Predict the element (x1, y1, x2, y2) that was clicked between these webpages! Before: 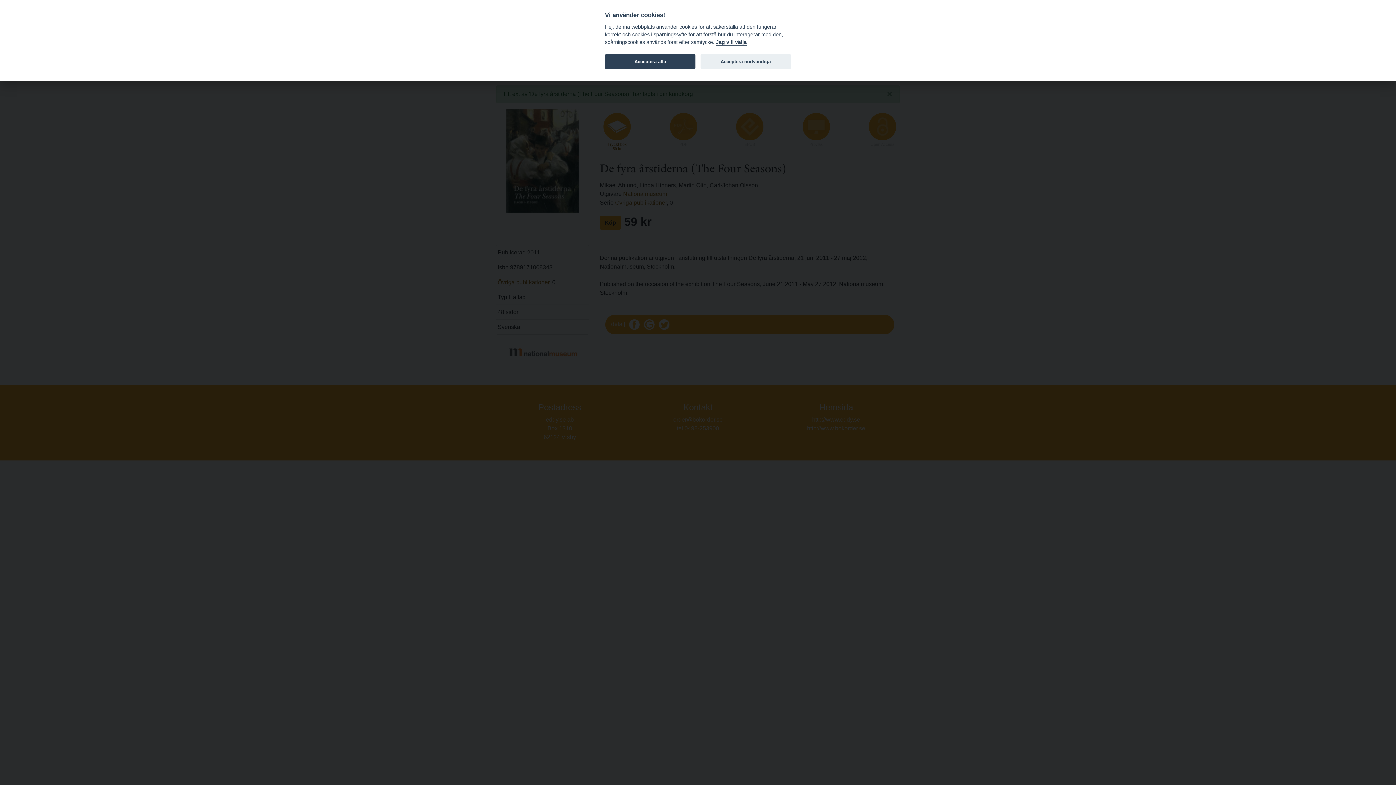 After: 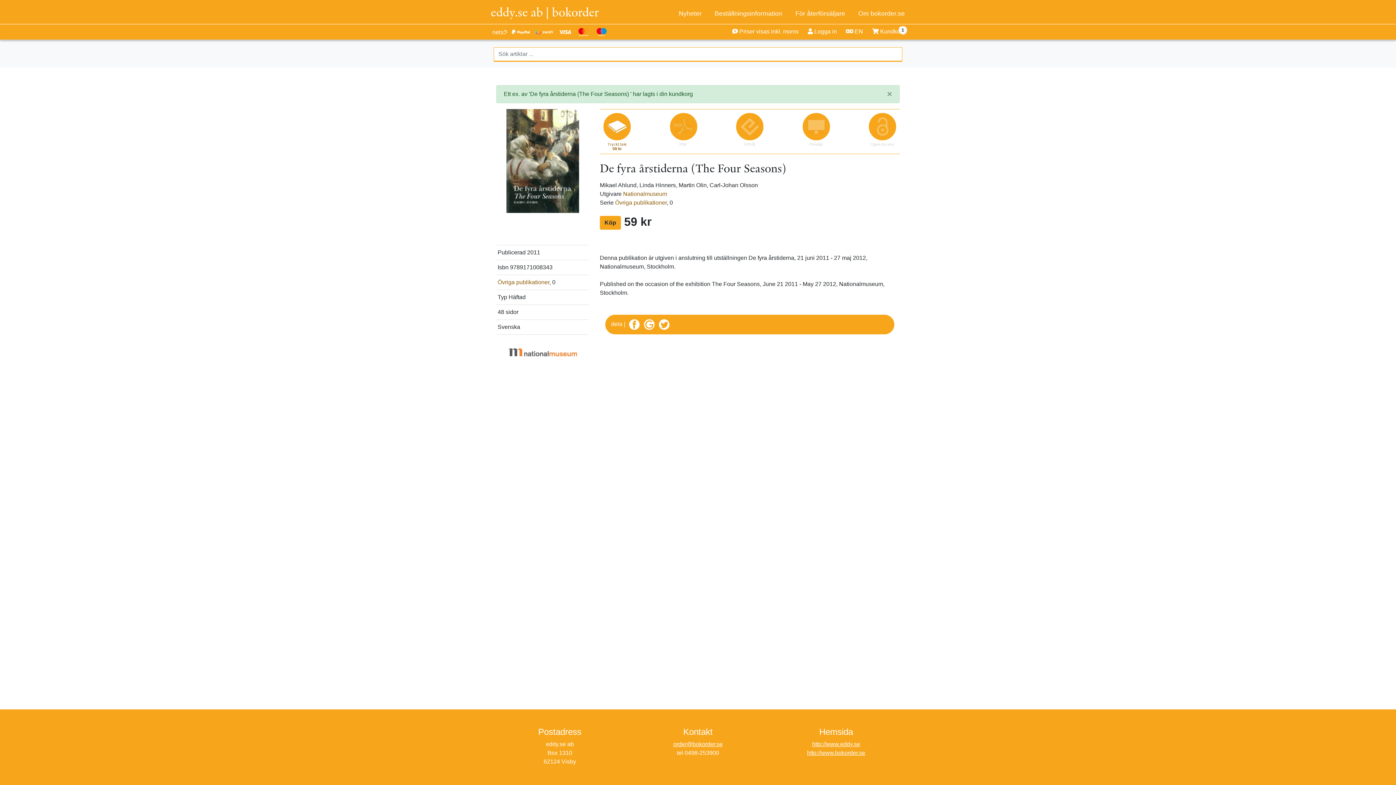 Action: label: Acceptera nödvändiga bbox: (700, 54, 791, 69)